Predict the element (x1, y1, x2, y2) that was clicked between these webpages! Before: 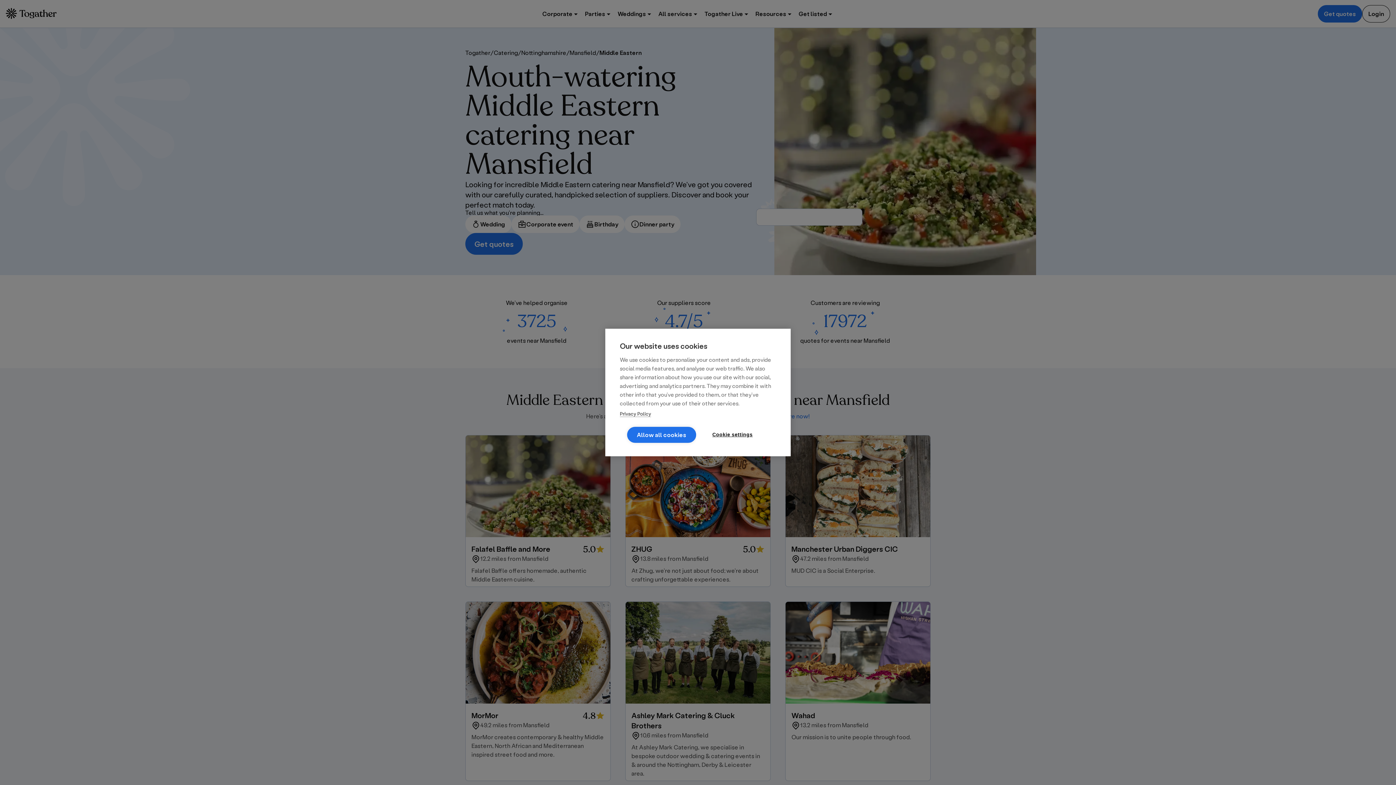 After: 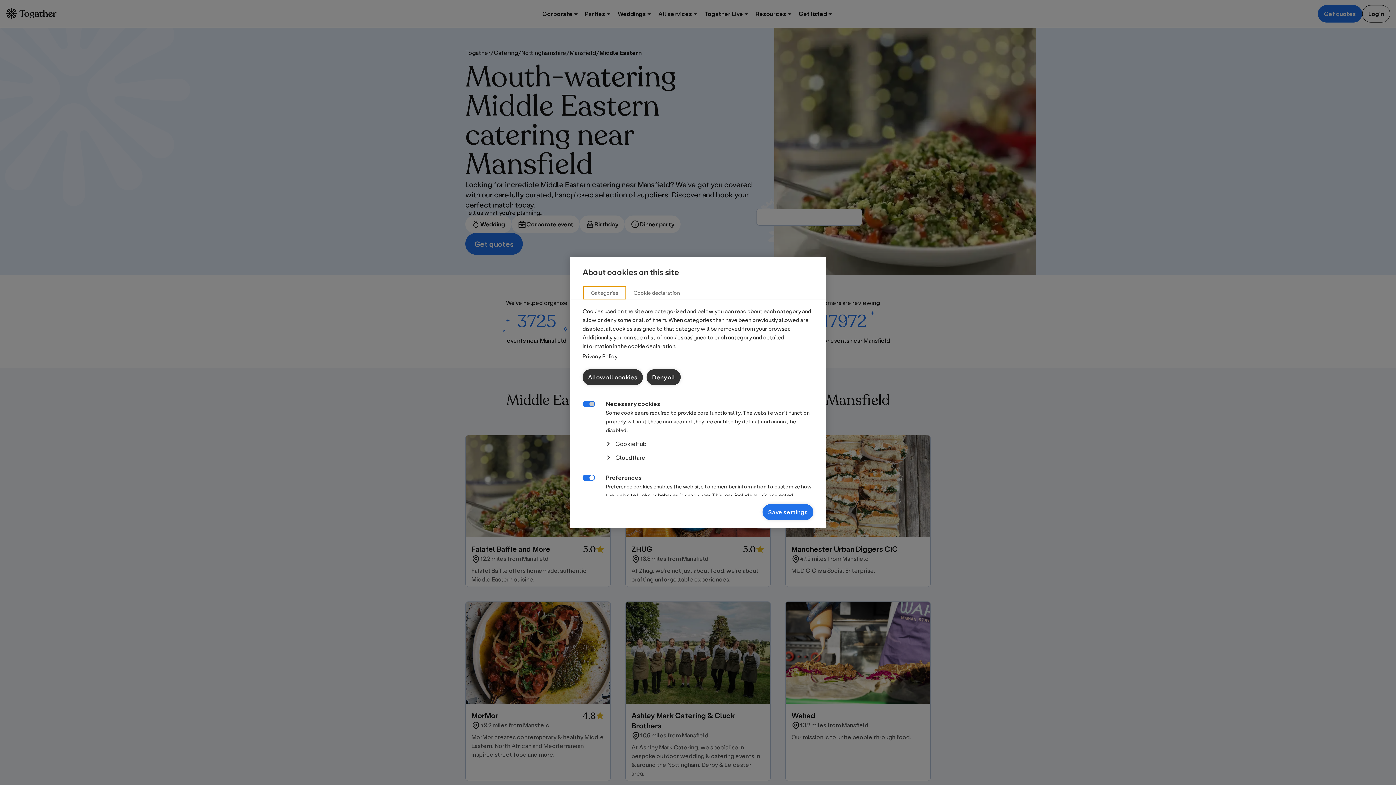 Action: bbox: (696, 427, 769, 442) label: Cookie settings